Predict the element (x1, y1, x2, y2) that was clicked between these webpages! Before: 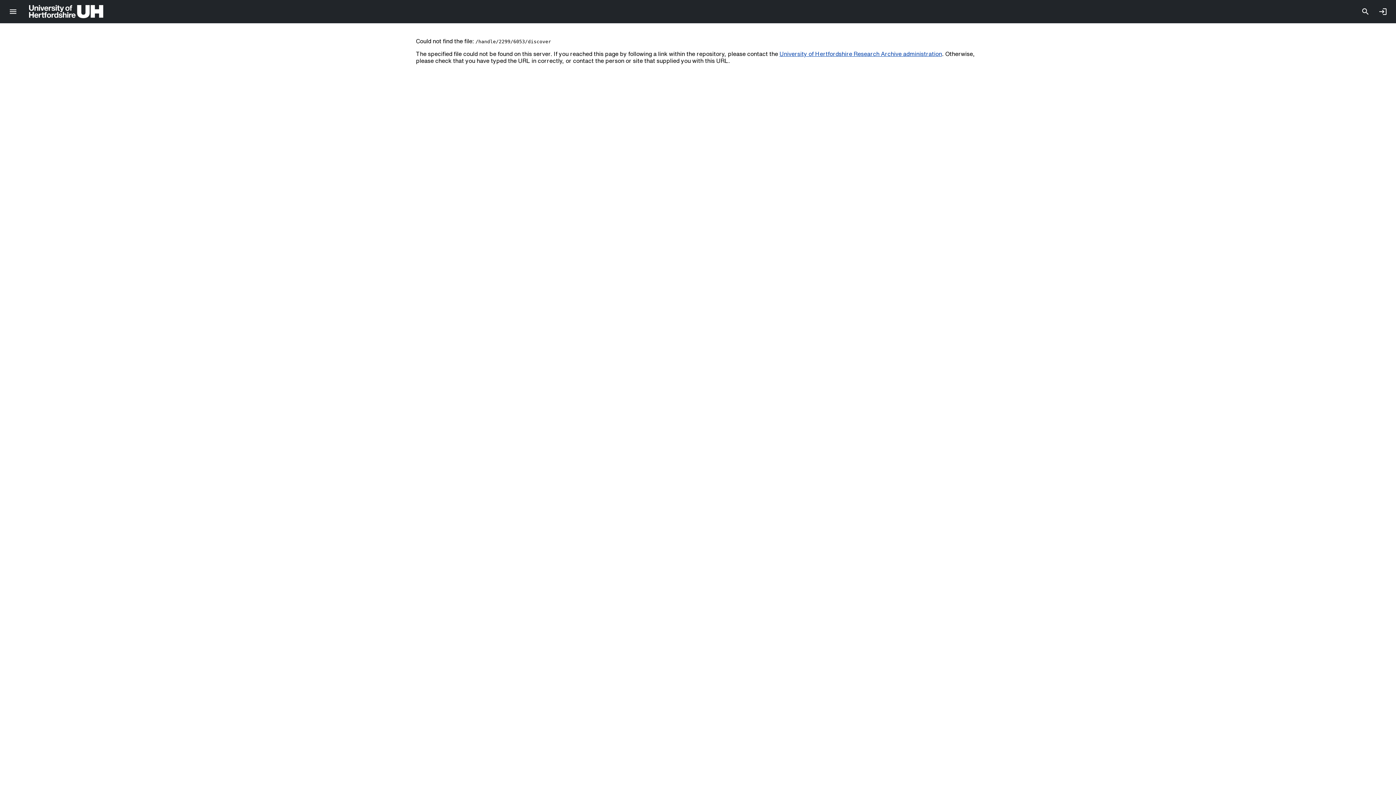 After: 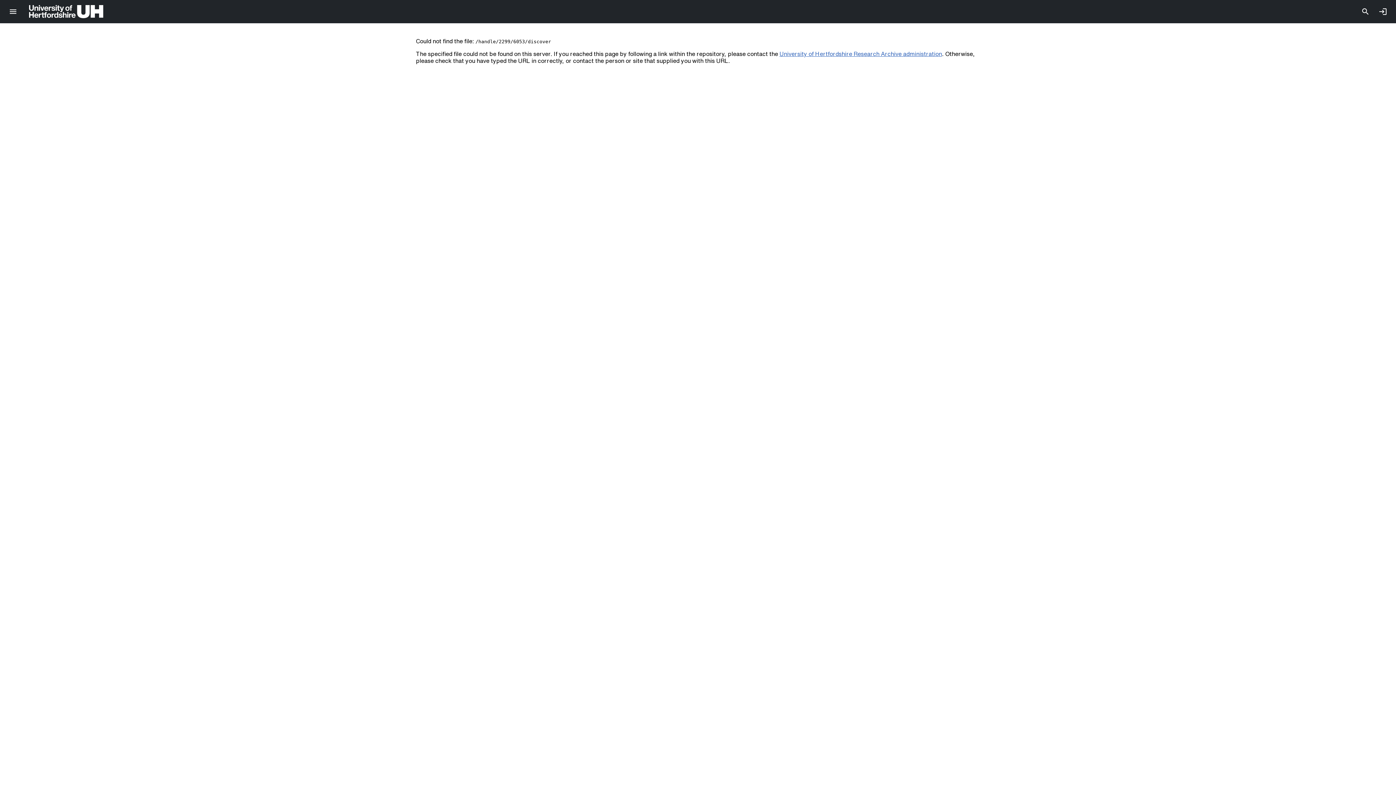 Action: label: University of Hertfordshire Research Archive administration bbox: (779, 50, 942, 56)